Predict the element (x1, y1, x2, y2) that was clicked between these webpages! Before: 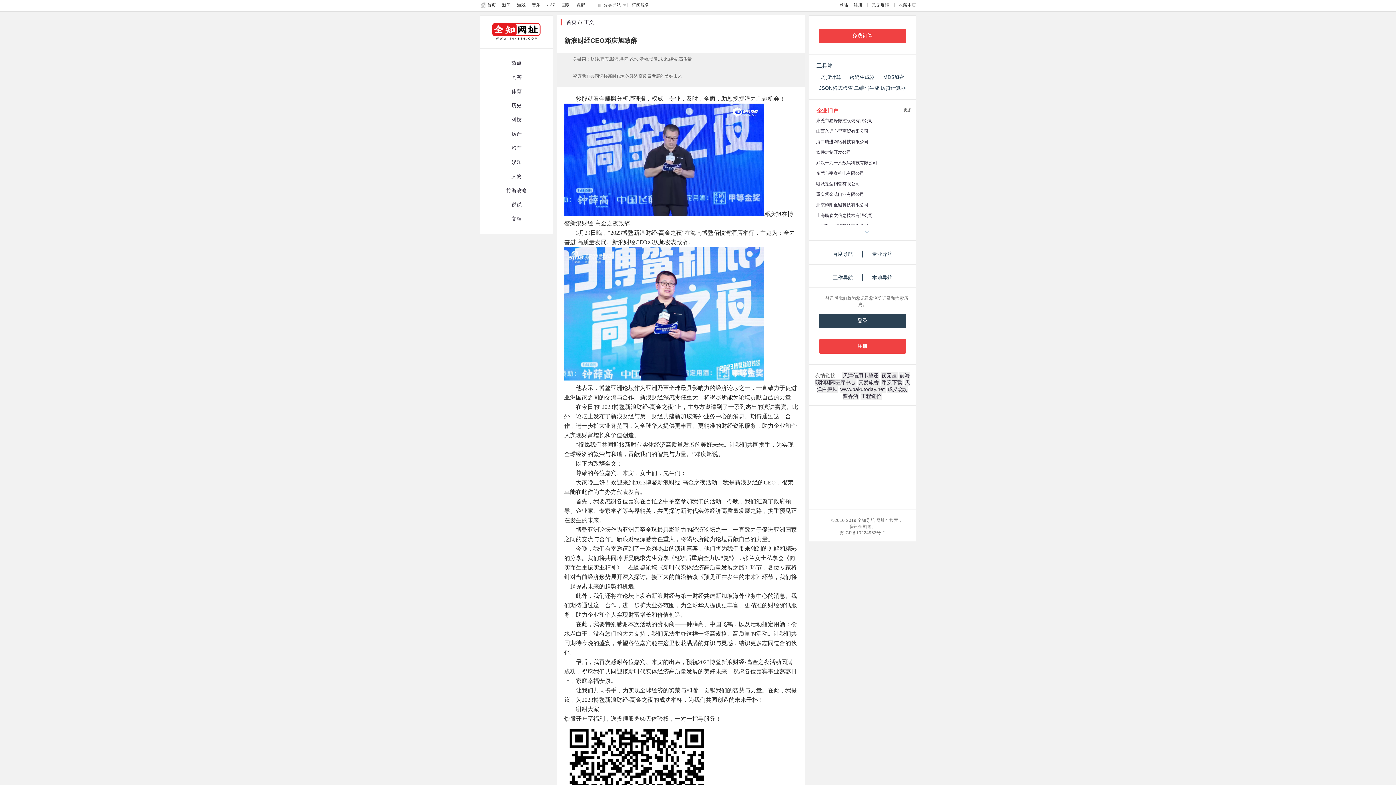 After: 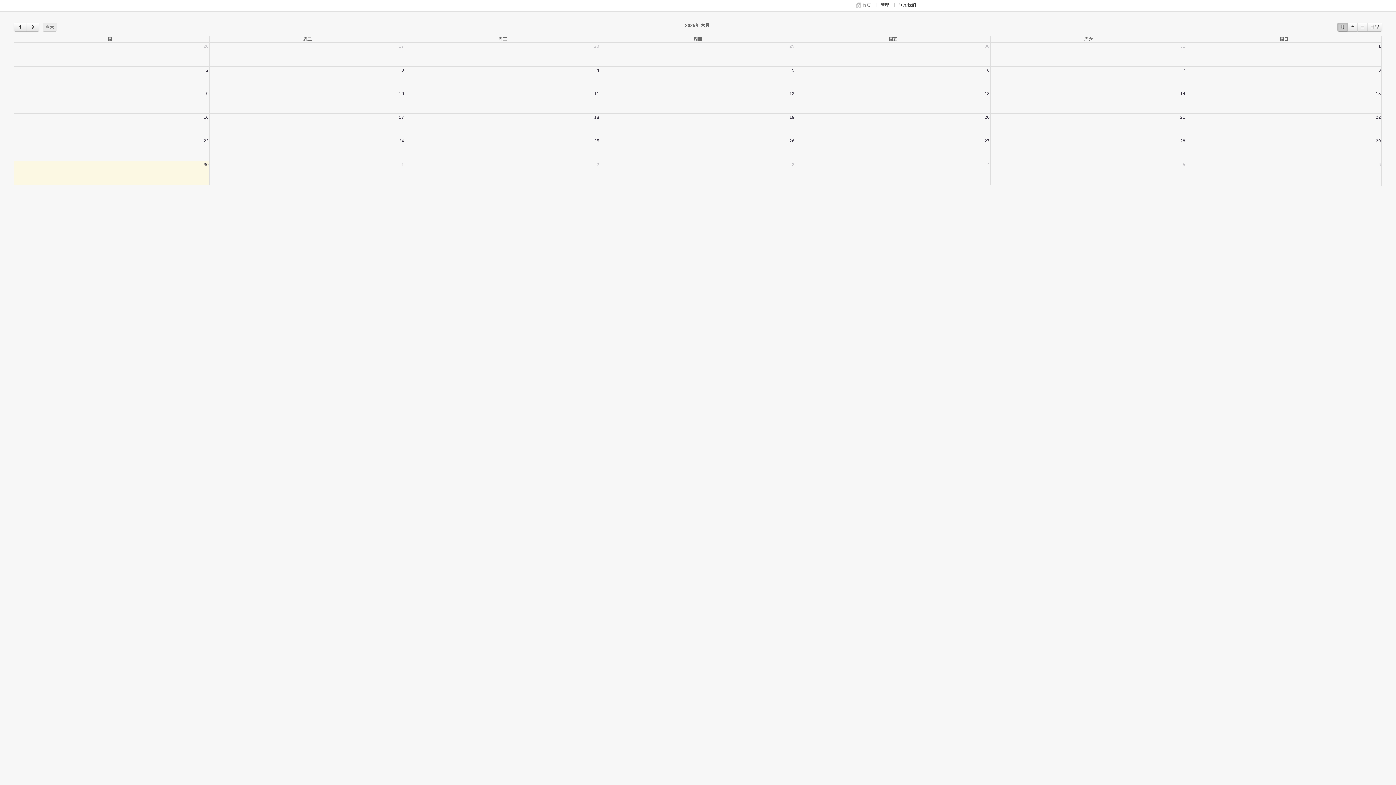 Action: label: 工作导航 bbox: (832, 274, 853, 280)